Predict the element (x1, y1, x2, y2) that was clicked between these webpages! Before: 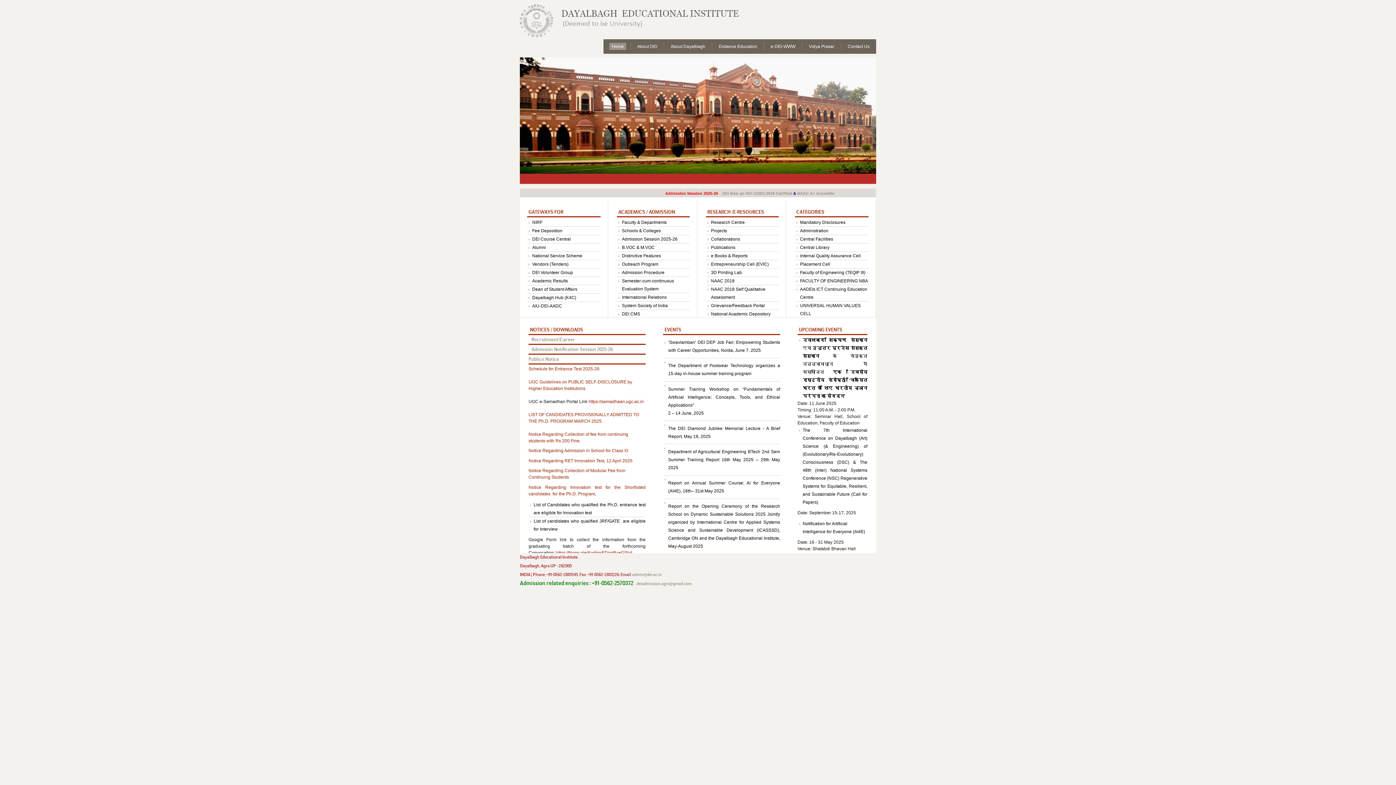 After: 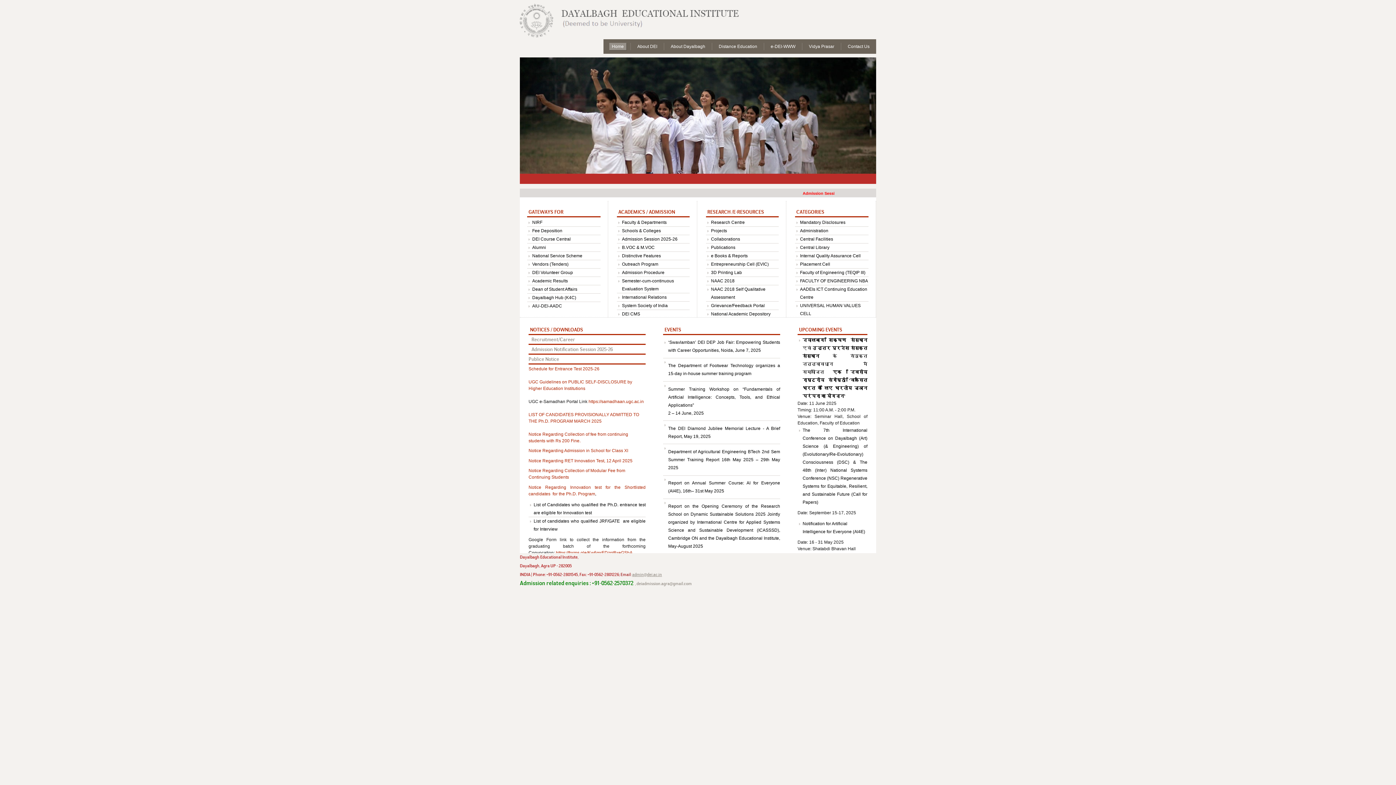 Action: label: admin@dei.ac.in bbox: (632, 572, 662, 577)